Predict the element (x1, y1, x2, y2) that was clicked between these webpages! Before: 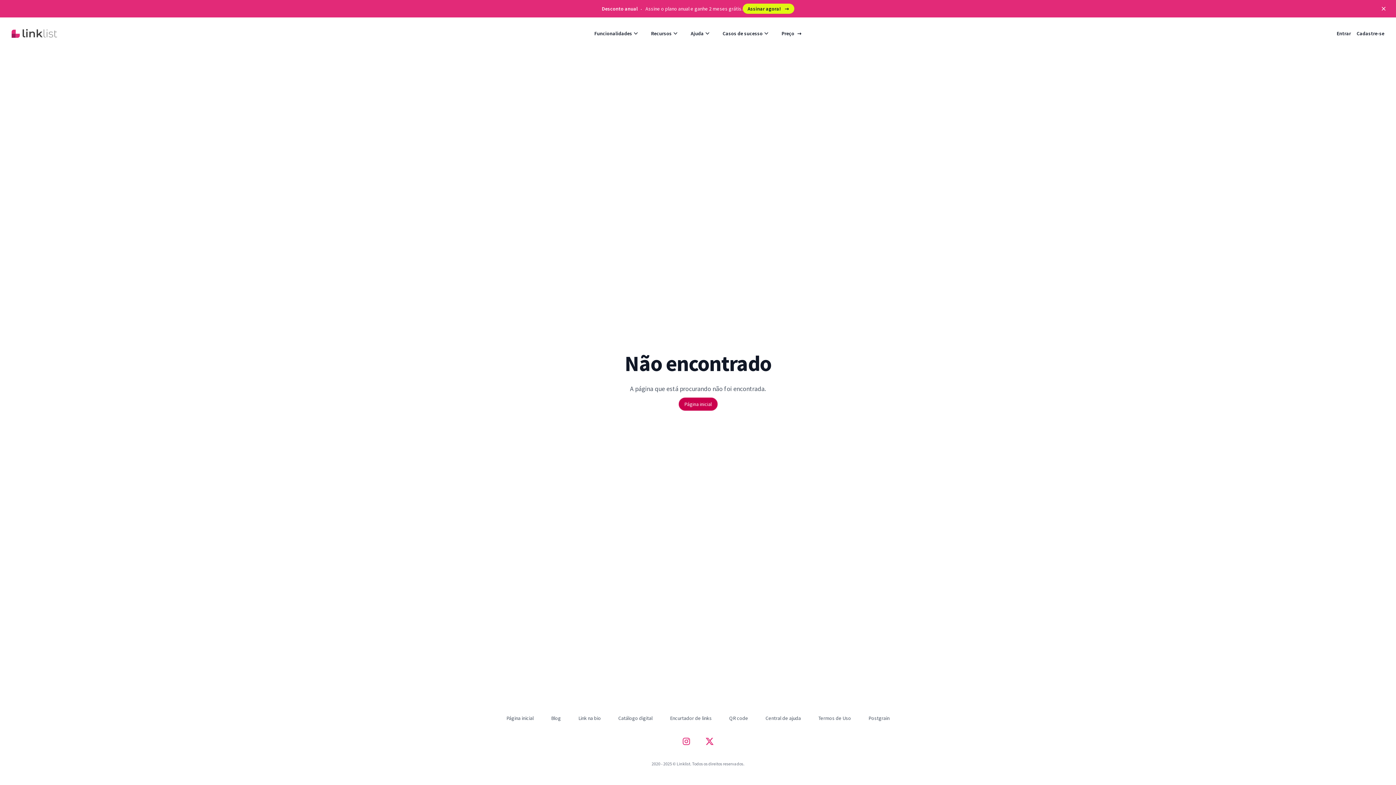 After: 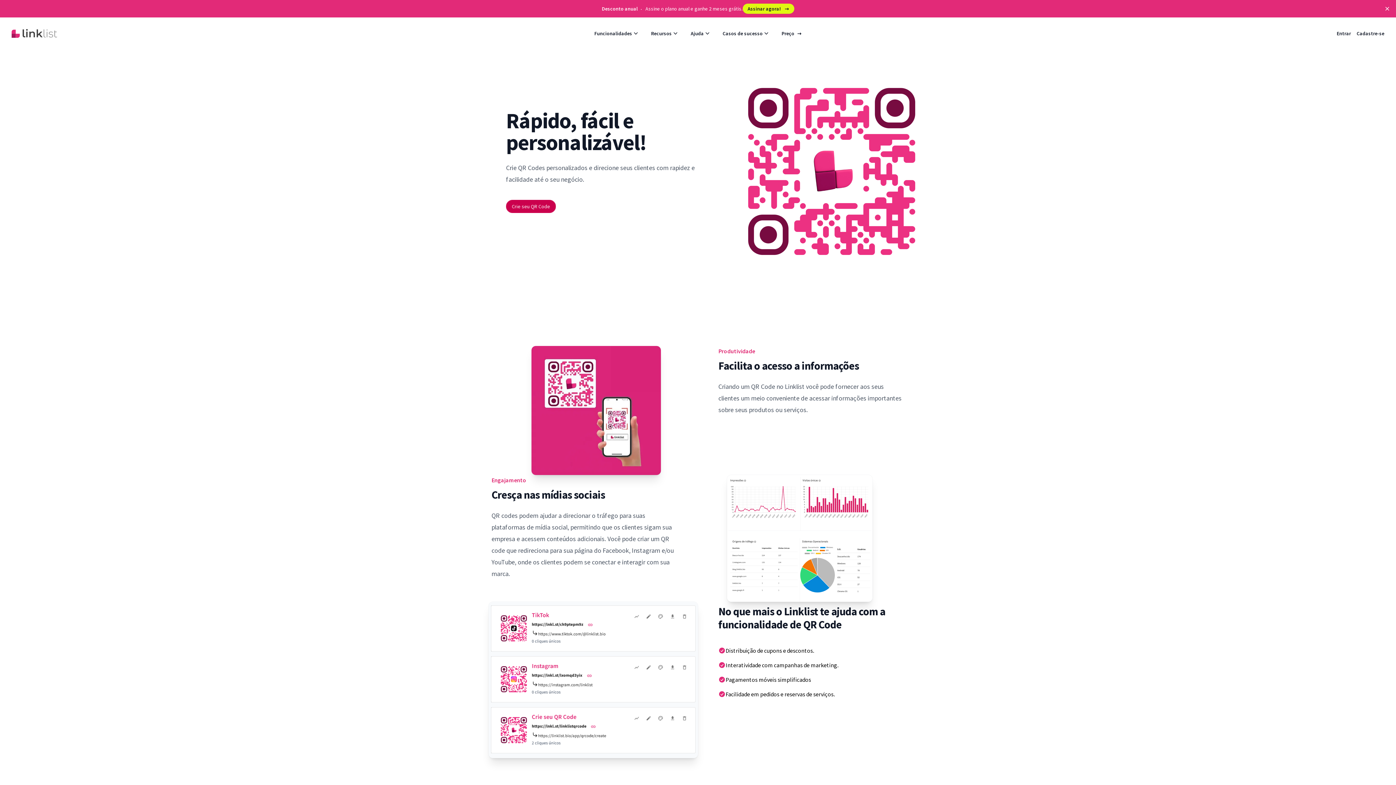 Action: bbox: (729, 715, 748, 721) label: QR code